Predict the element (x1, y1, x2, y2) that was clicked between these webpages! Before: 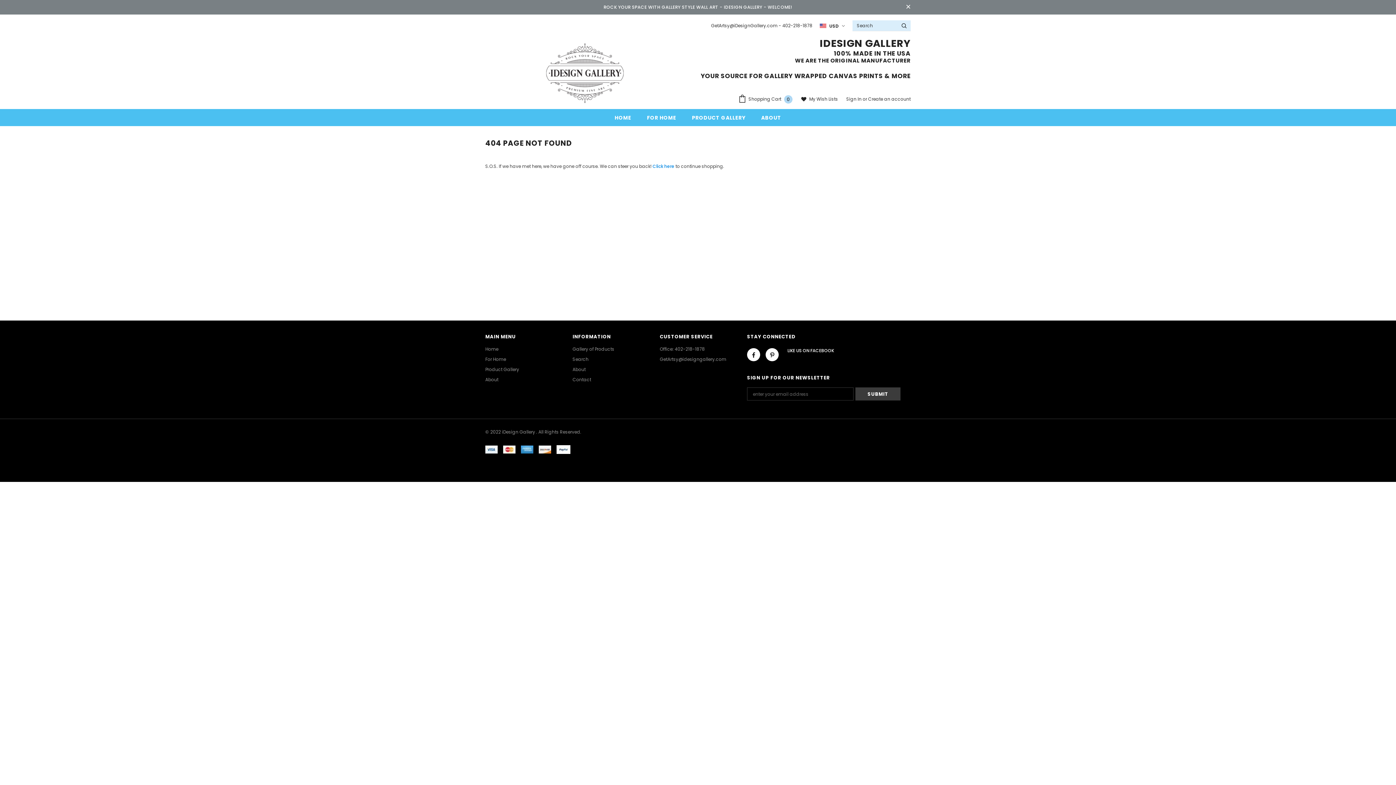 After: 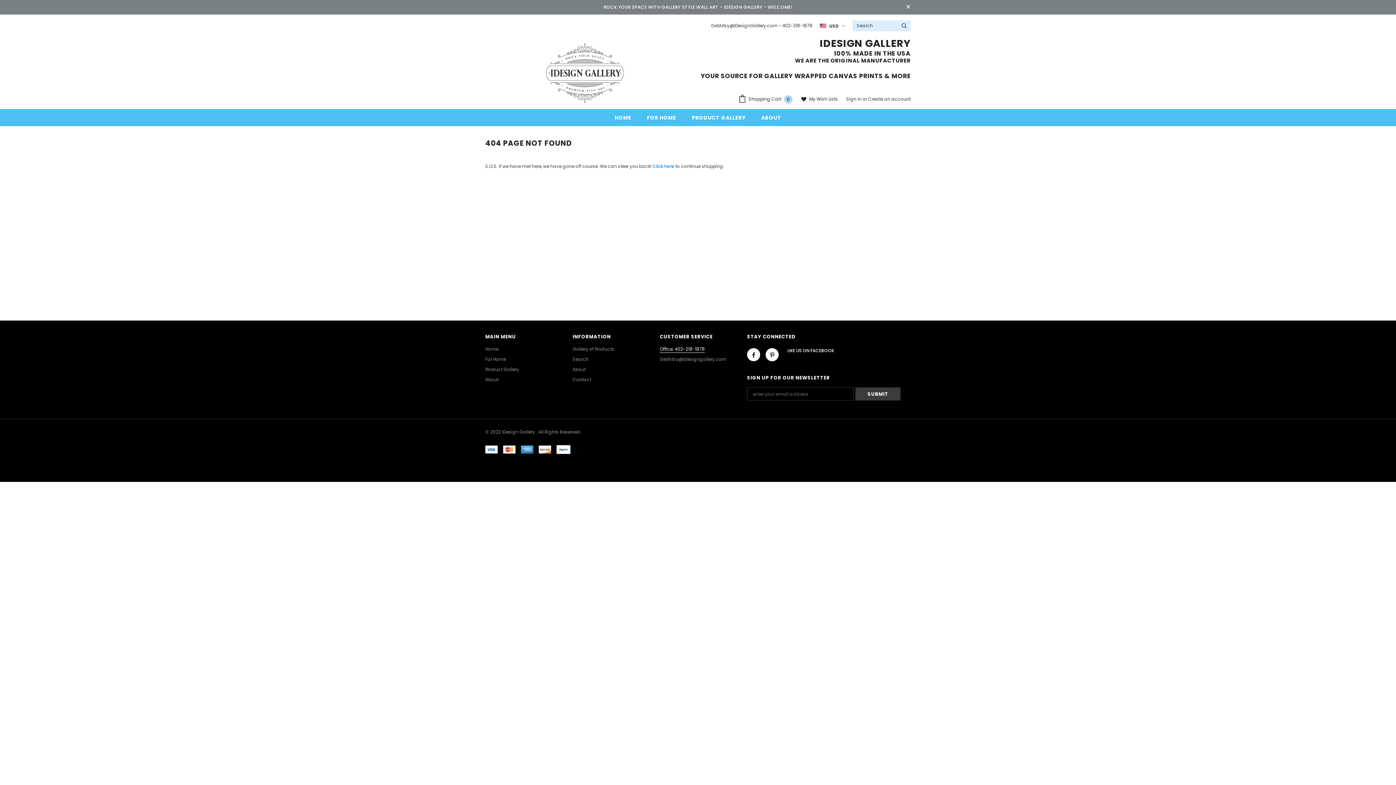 Action: bbox: (660, 344, 705, 354) label: Office: 402-218-1878